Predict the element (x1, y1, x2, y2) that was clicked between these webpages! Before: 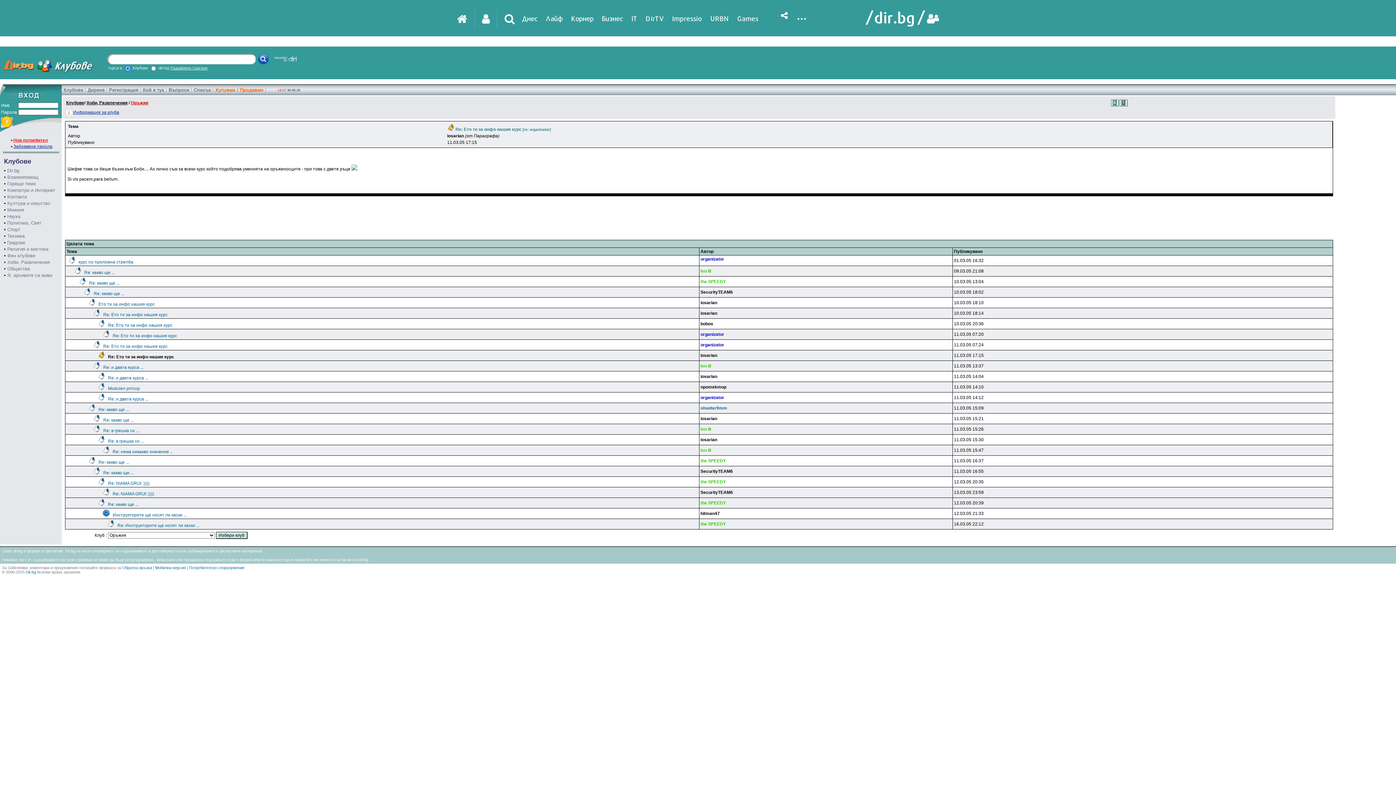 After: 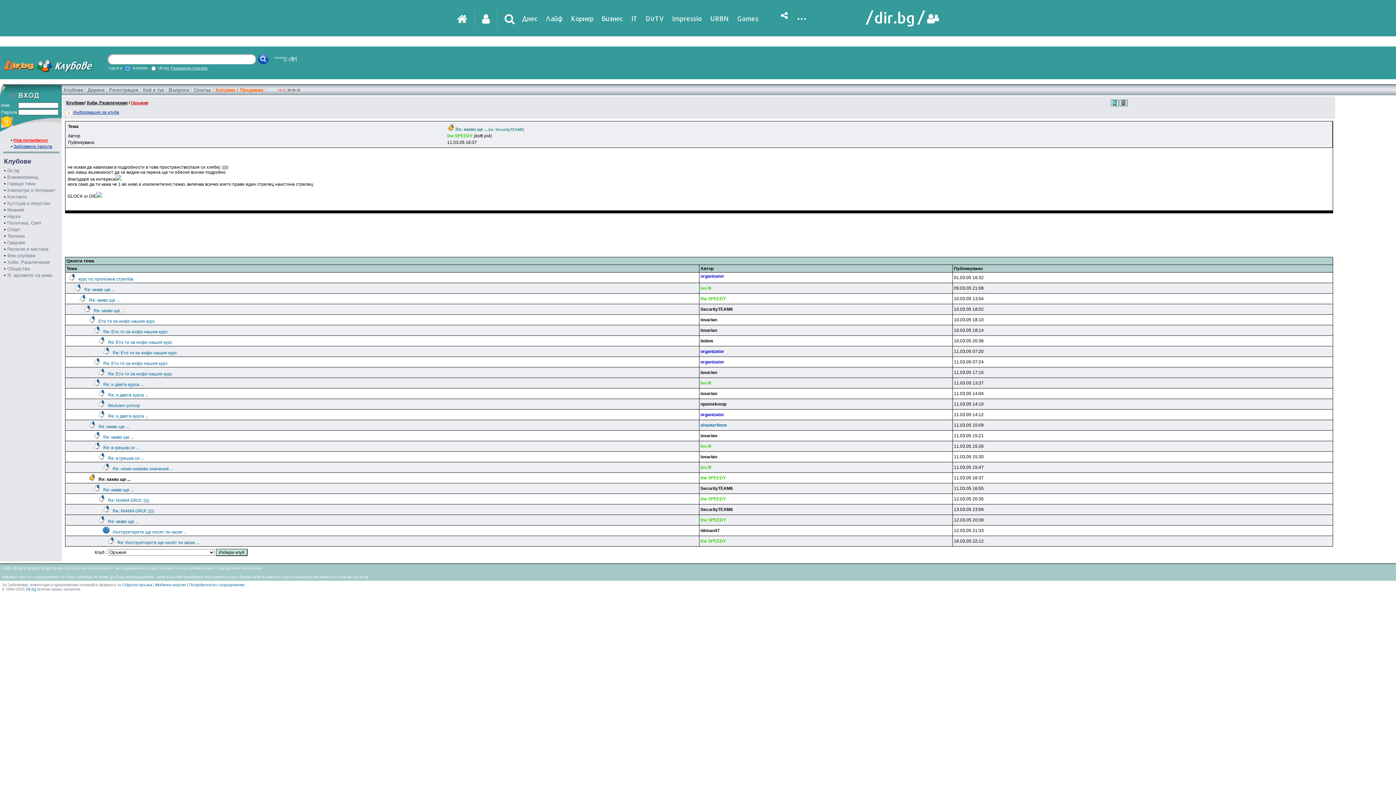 Action: label: Re: какво ще ... bbox: (98, 460, 129, 465)